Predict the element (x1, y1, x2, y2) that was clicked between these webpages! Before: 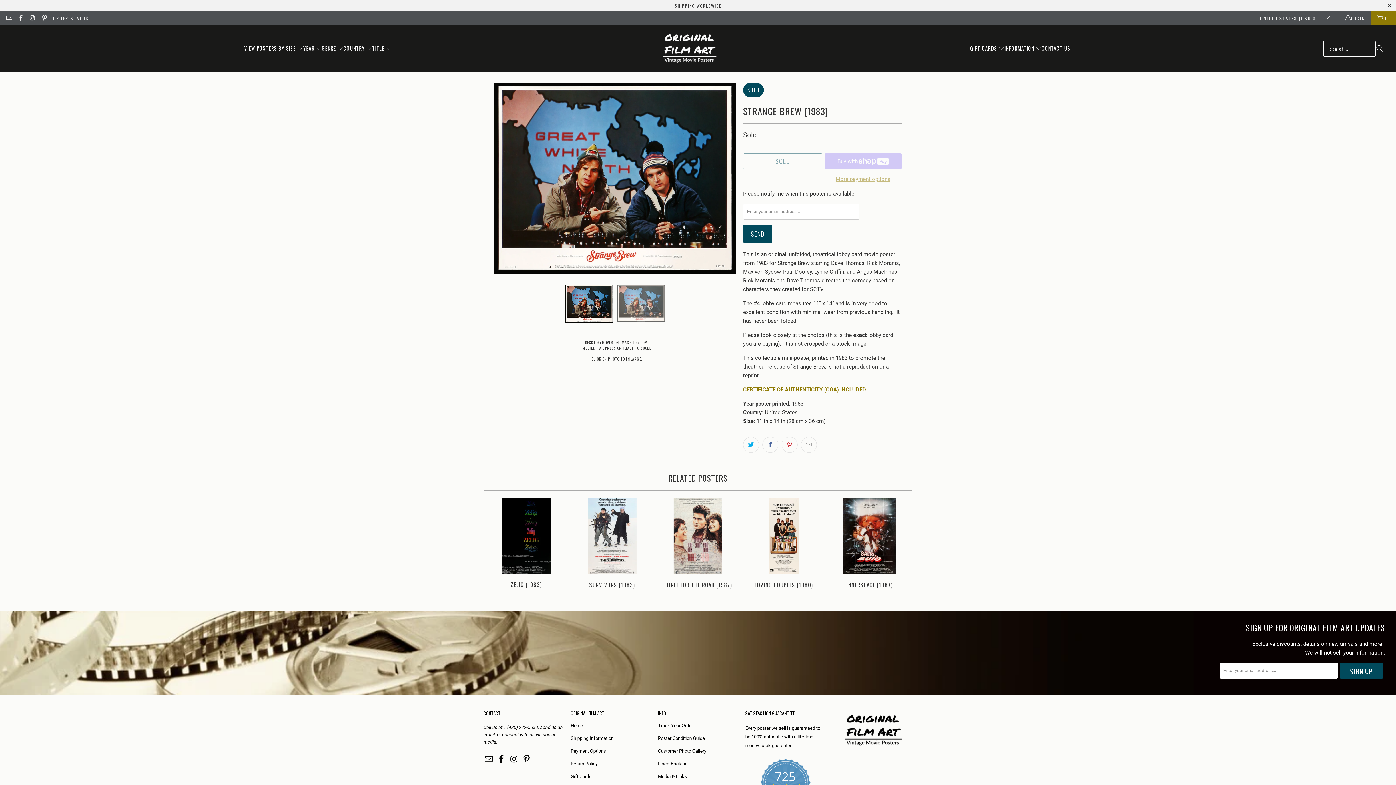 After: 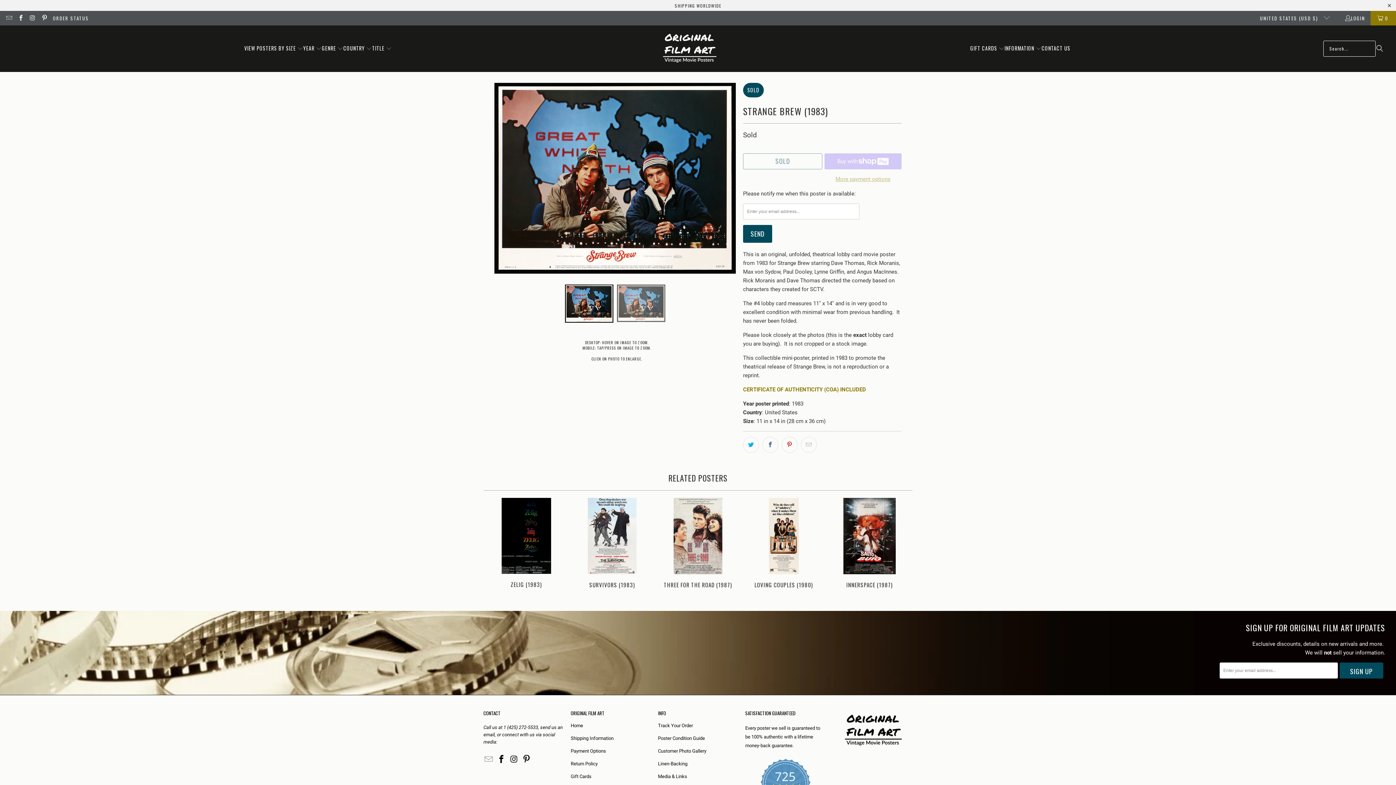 Action: bbox: (483, 755, 494, 764)